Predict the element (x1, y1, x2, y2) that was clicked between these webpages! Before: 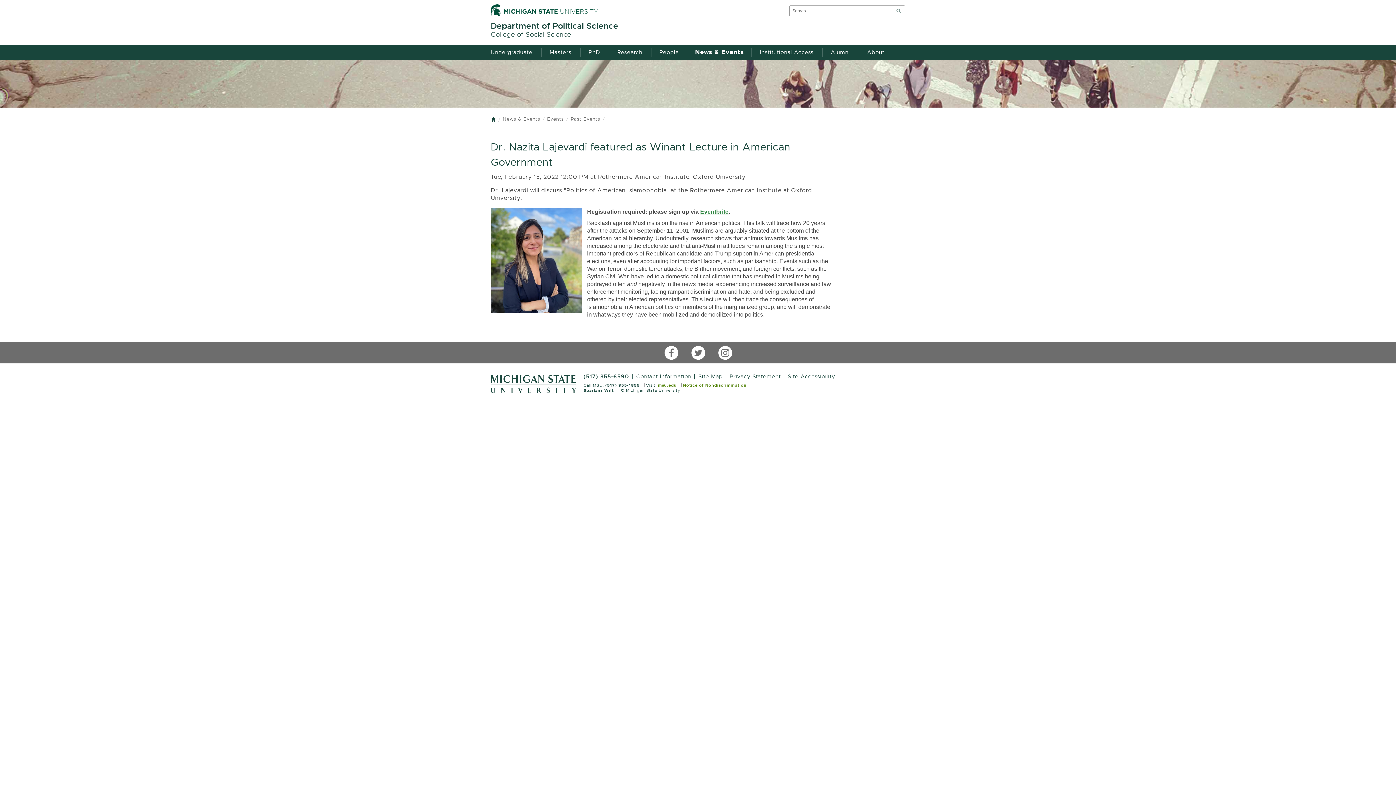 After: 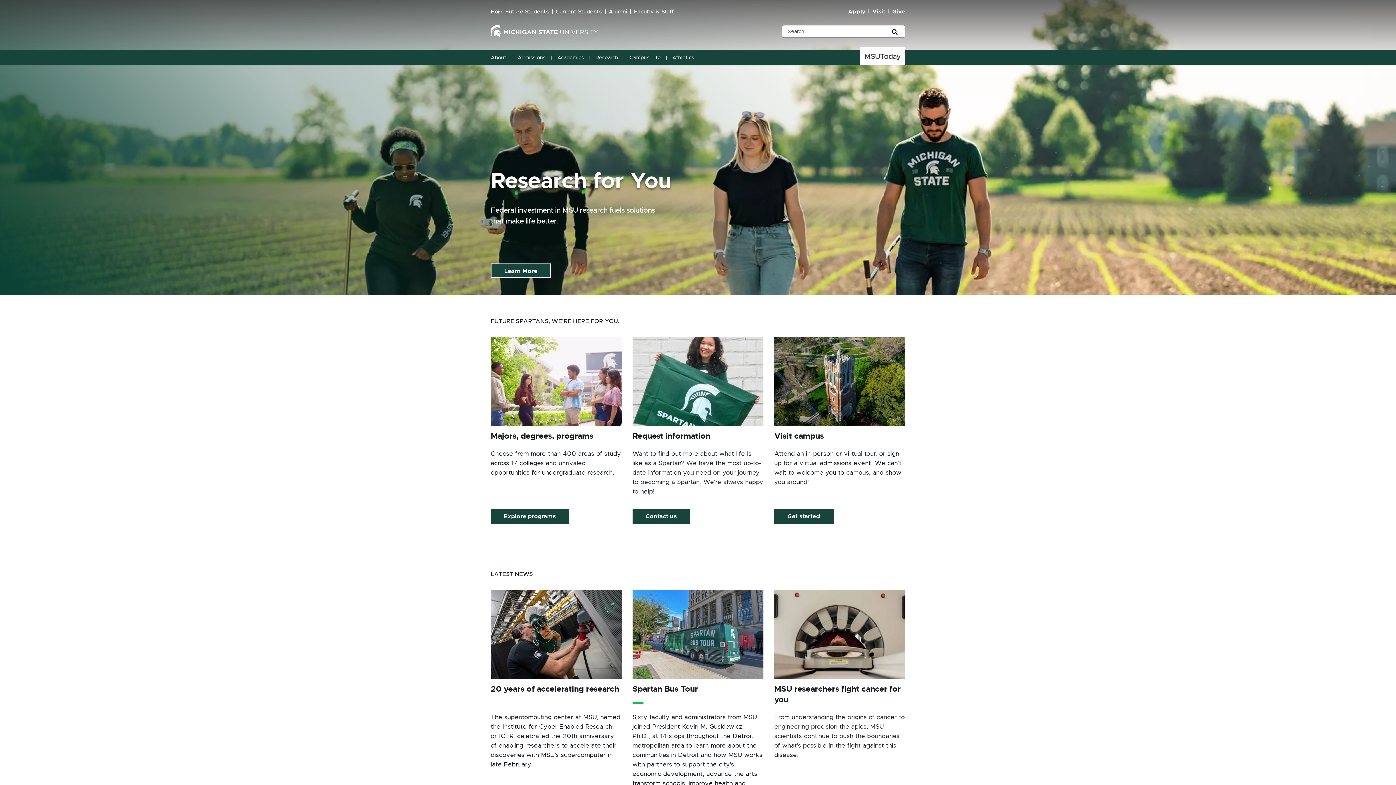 Action: label: msu.edu bbox: (658, 383, 677, 387)